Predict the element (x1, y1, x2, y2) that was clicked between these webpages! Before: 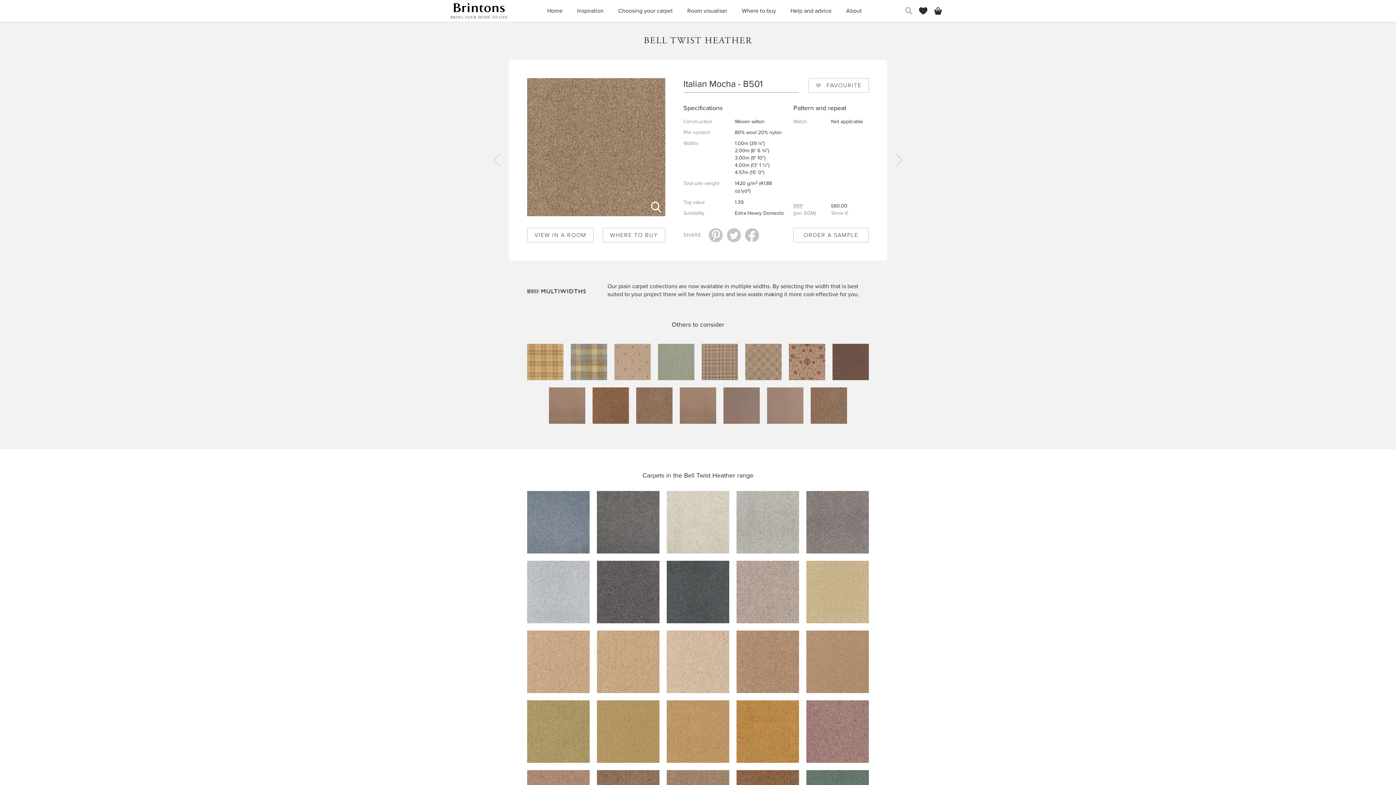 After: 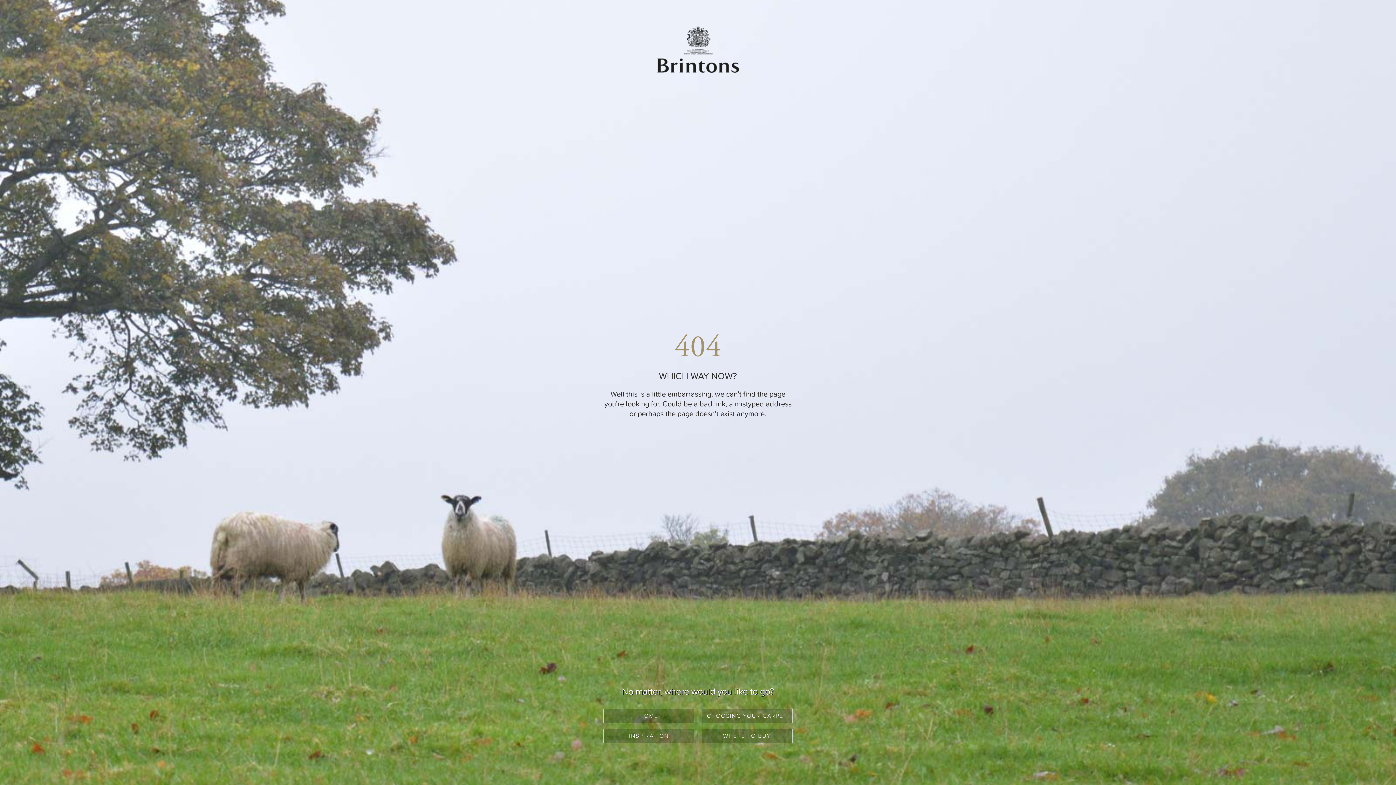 Action: label: Trenchcoat bbox: (723, 387, 760, 424)